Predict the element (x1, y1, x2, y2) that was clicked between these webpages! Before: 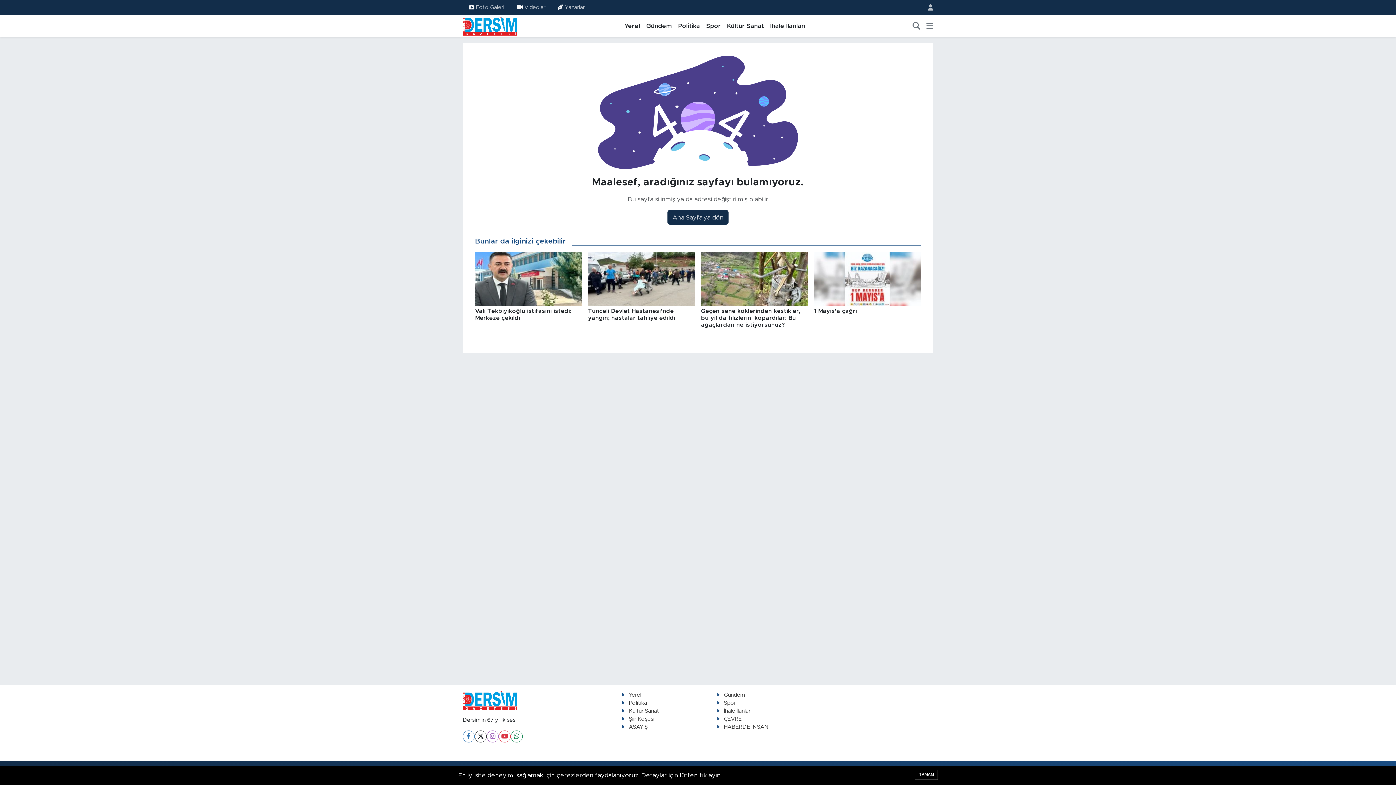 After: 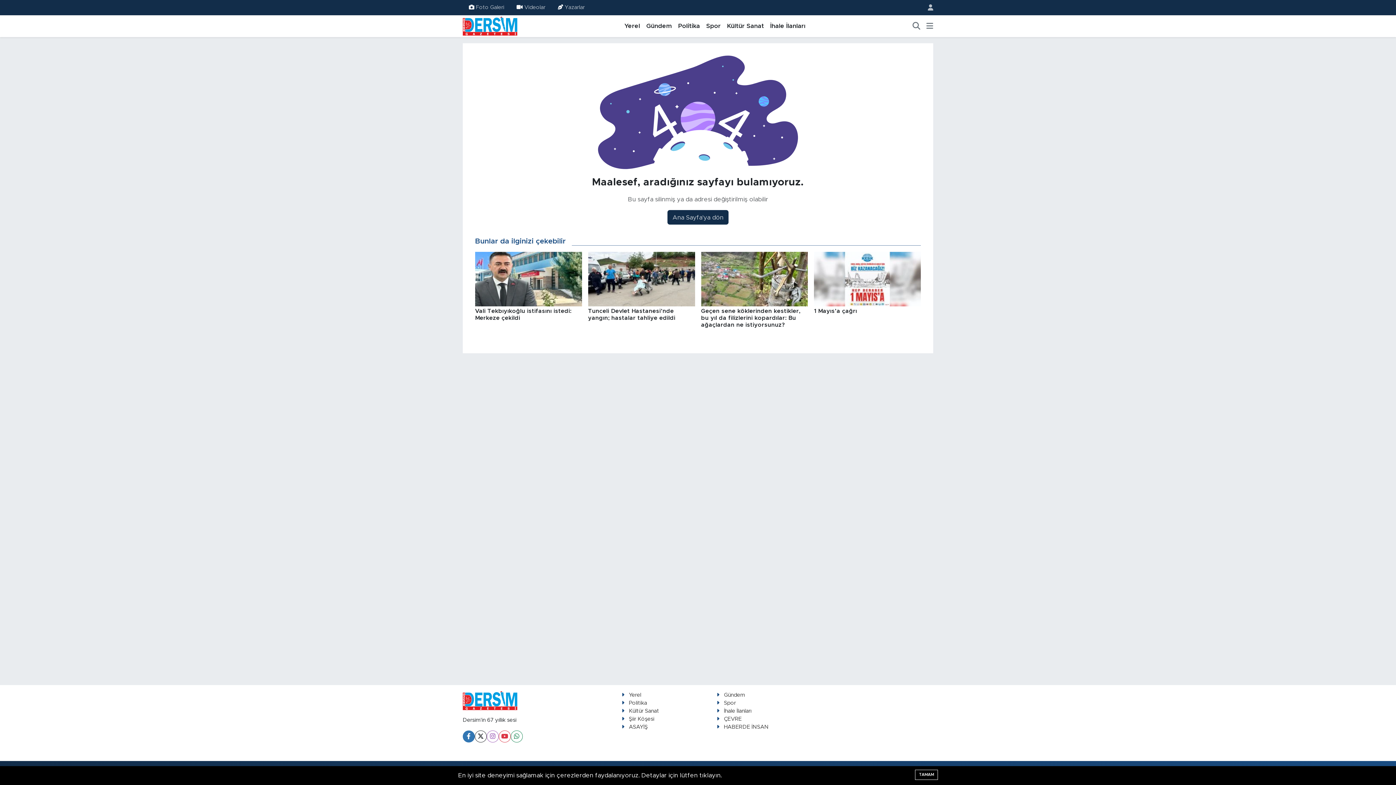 Action: bbox: (462, 730, 474, 742)